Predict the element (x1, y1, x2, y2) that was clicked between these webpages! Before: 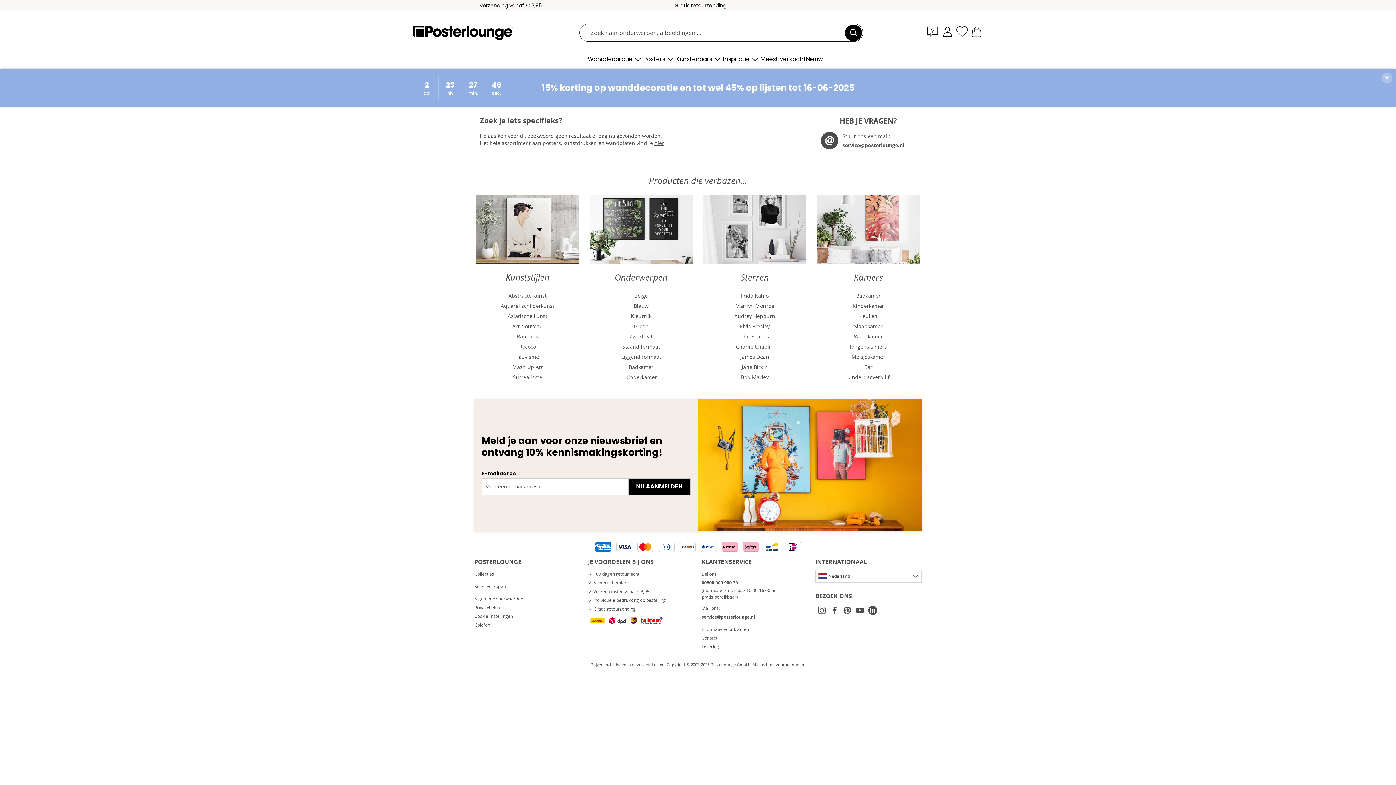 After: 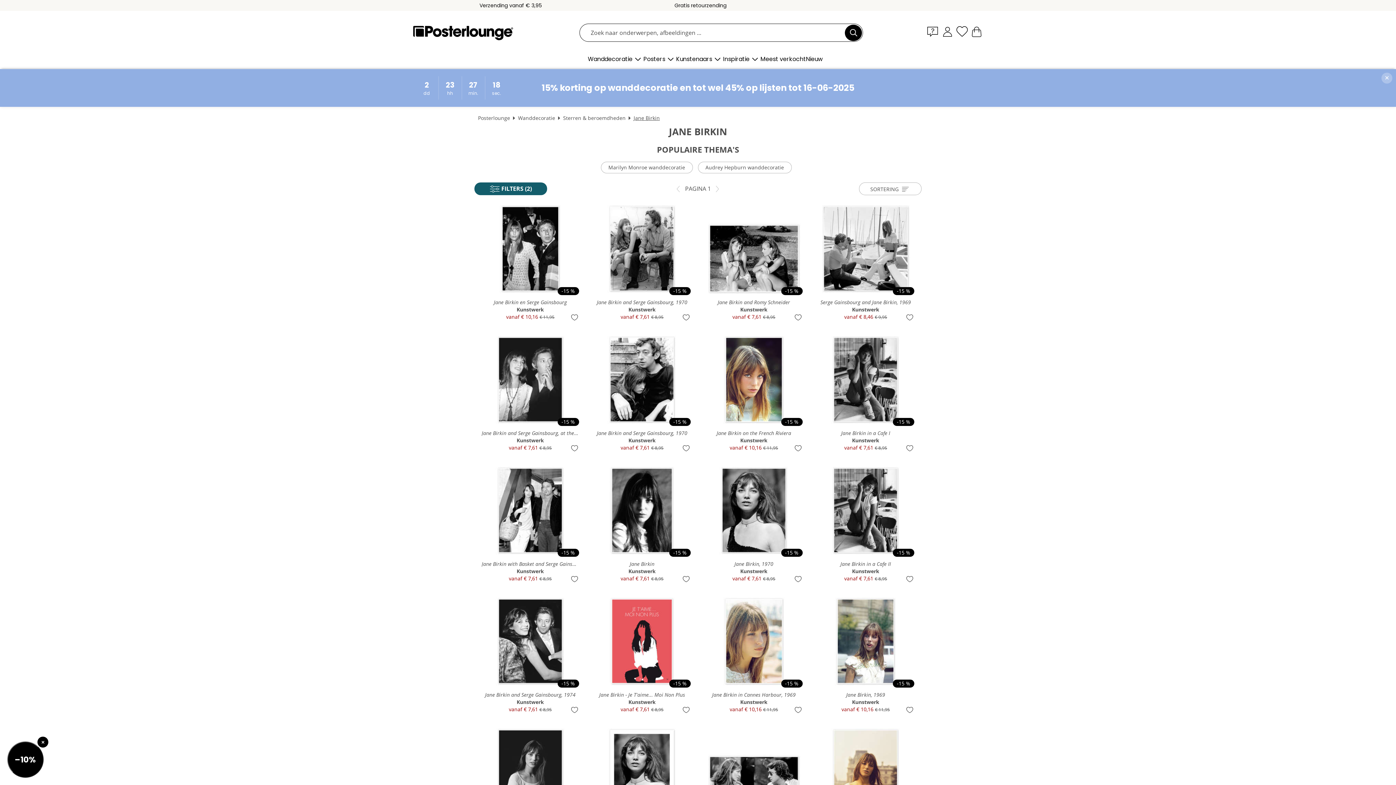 Action: bbox: (703, 362, 806, 372) label: Jane Birkin